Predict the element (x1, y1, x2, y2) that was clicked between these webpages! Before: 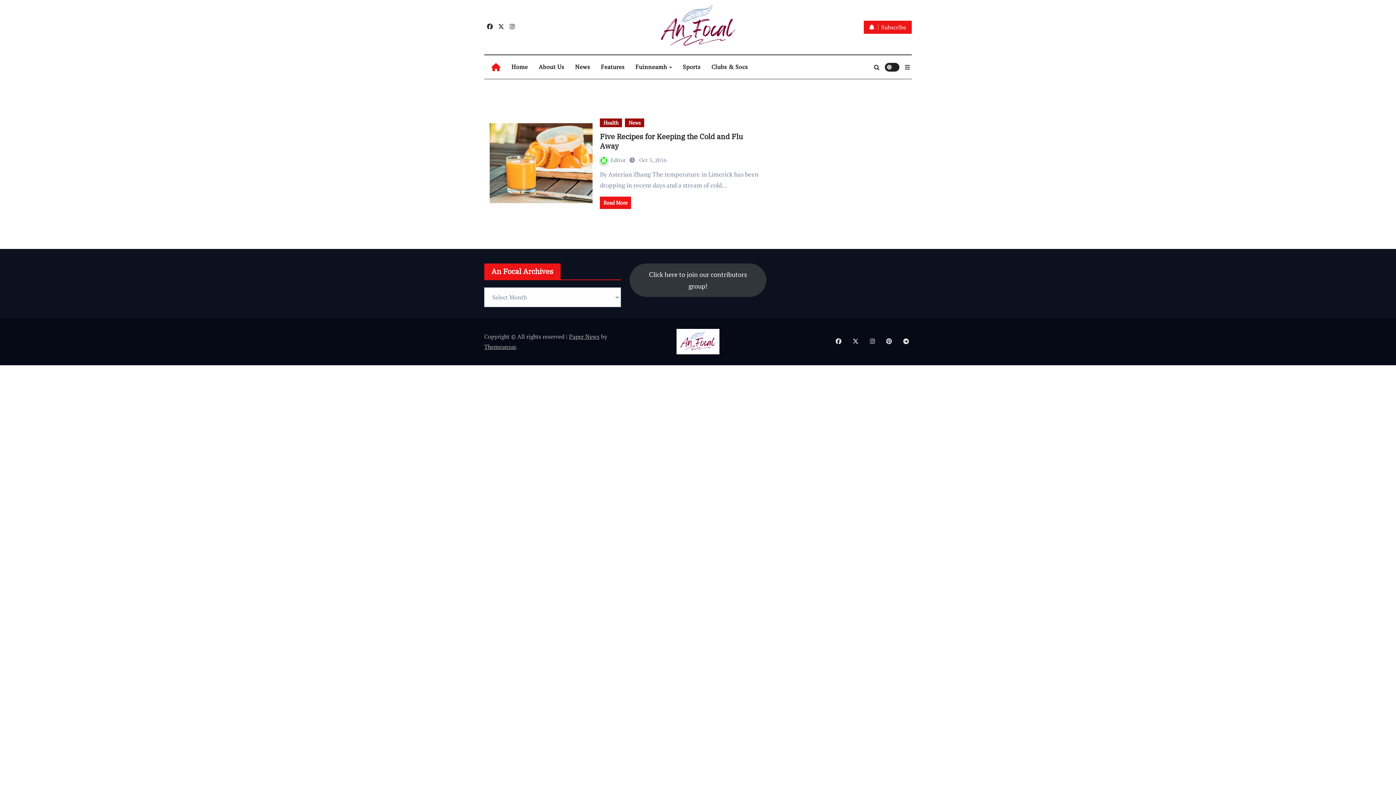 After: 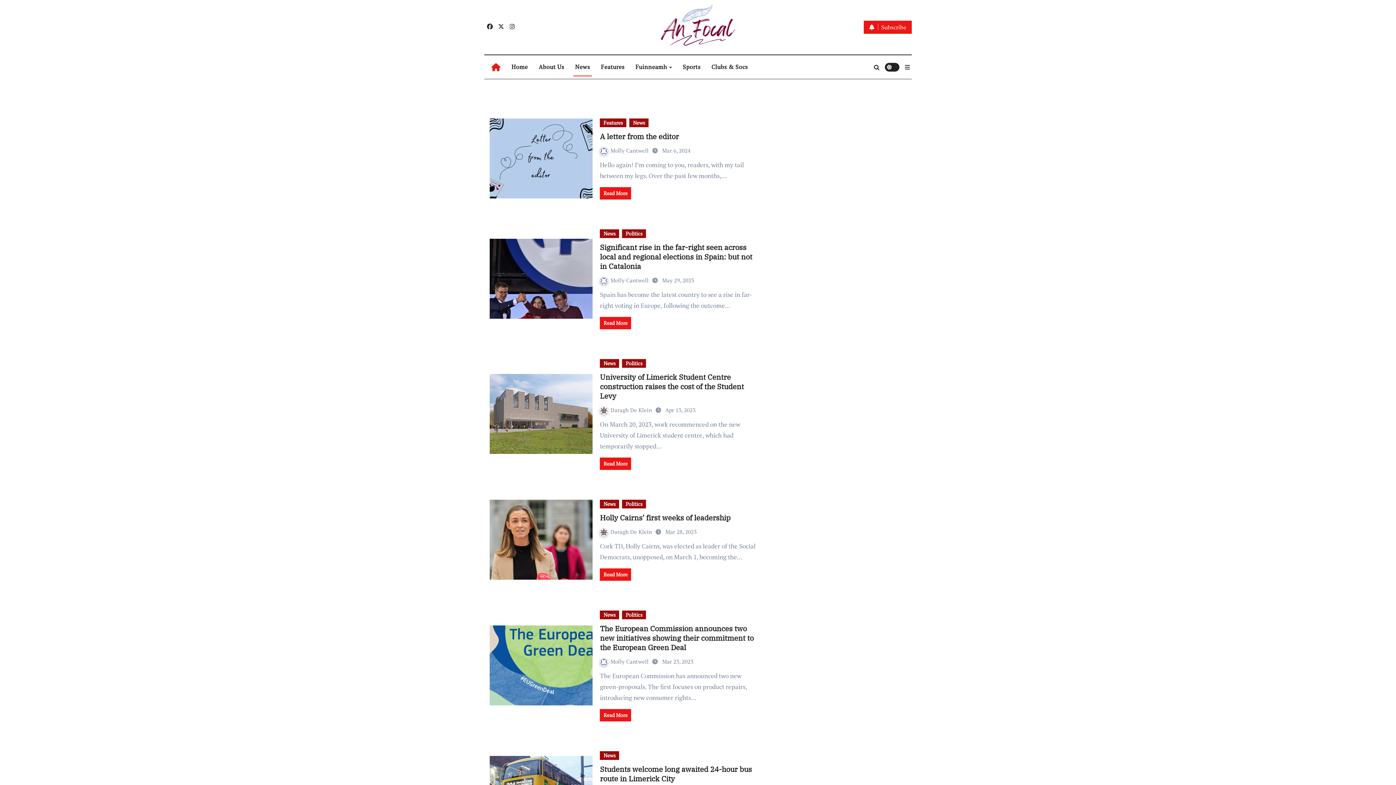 Action: label: News bbox: (569, 57, 595, 77)